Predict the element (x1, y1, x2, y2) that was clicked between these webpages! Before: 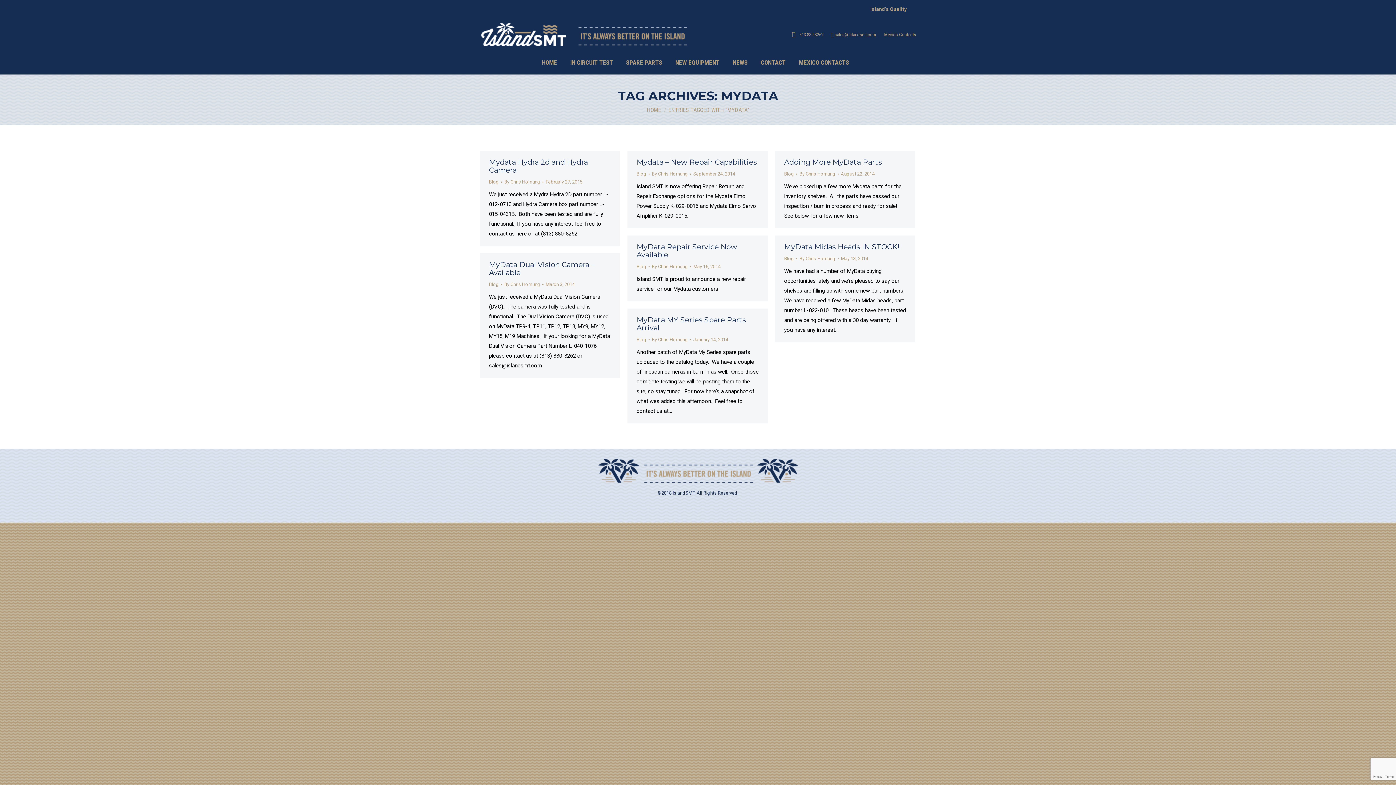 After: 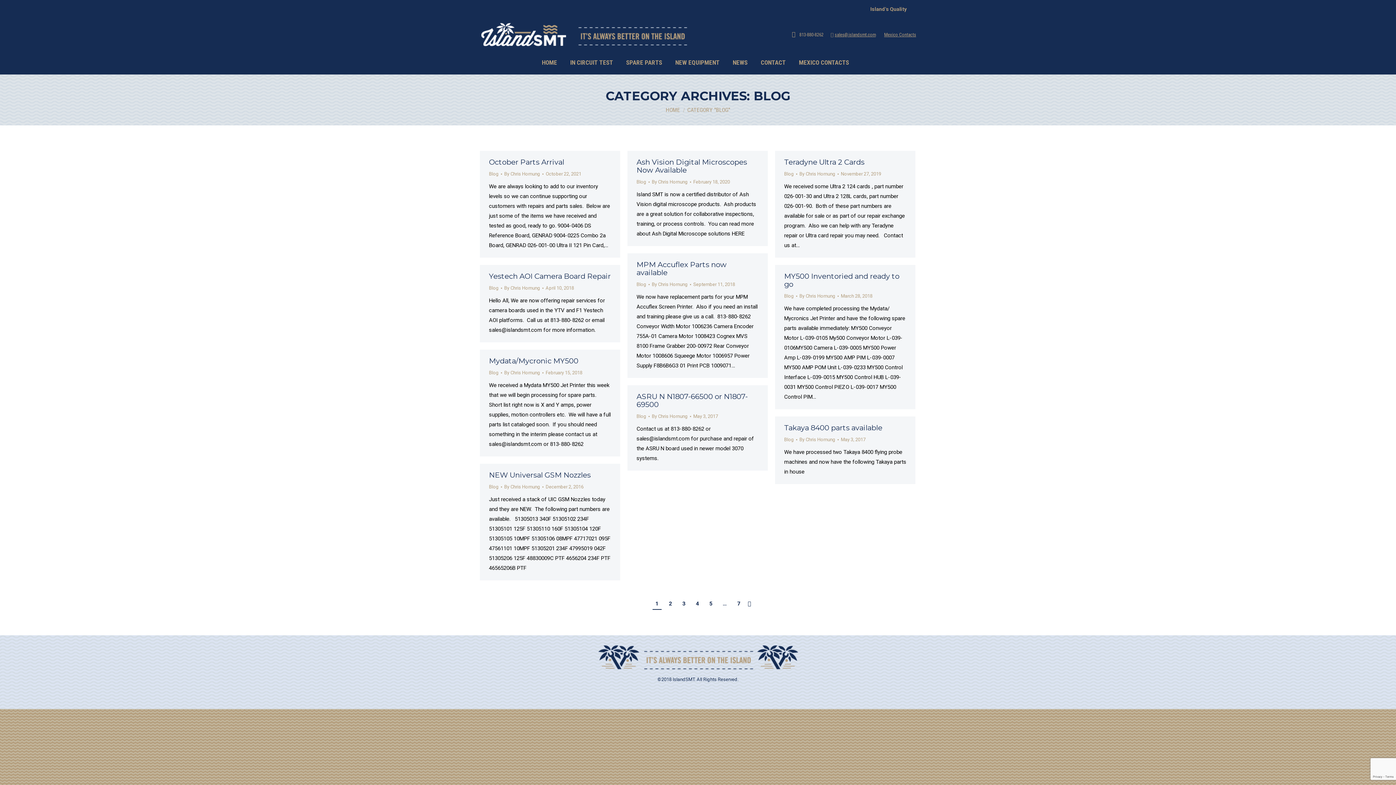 Action: label: Blog bbox: (636, 264, 646, 269)